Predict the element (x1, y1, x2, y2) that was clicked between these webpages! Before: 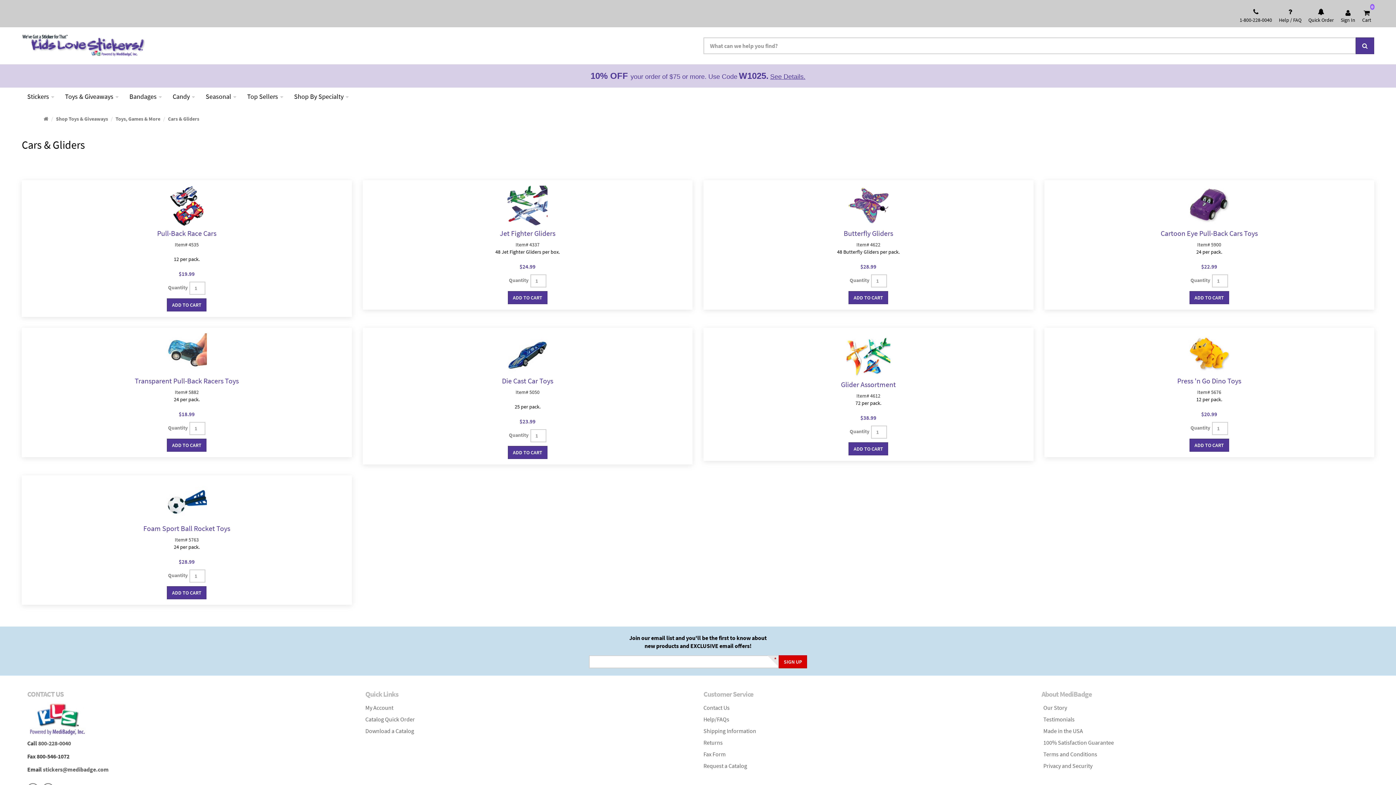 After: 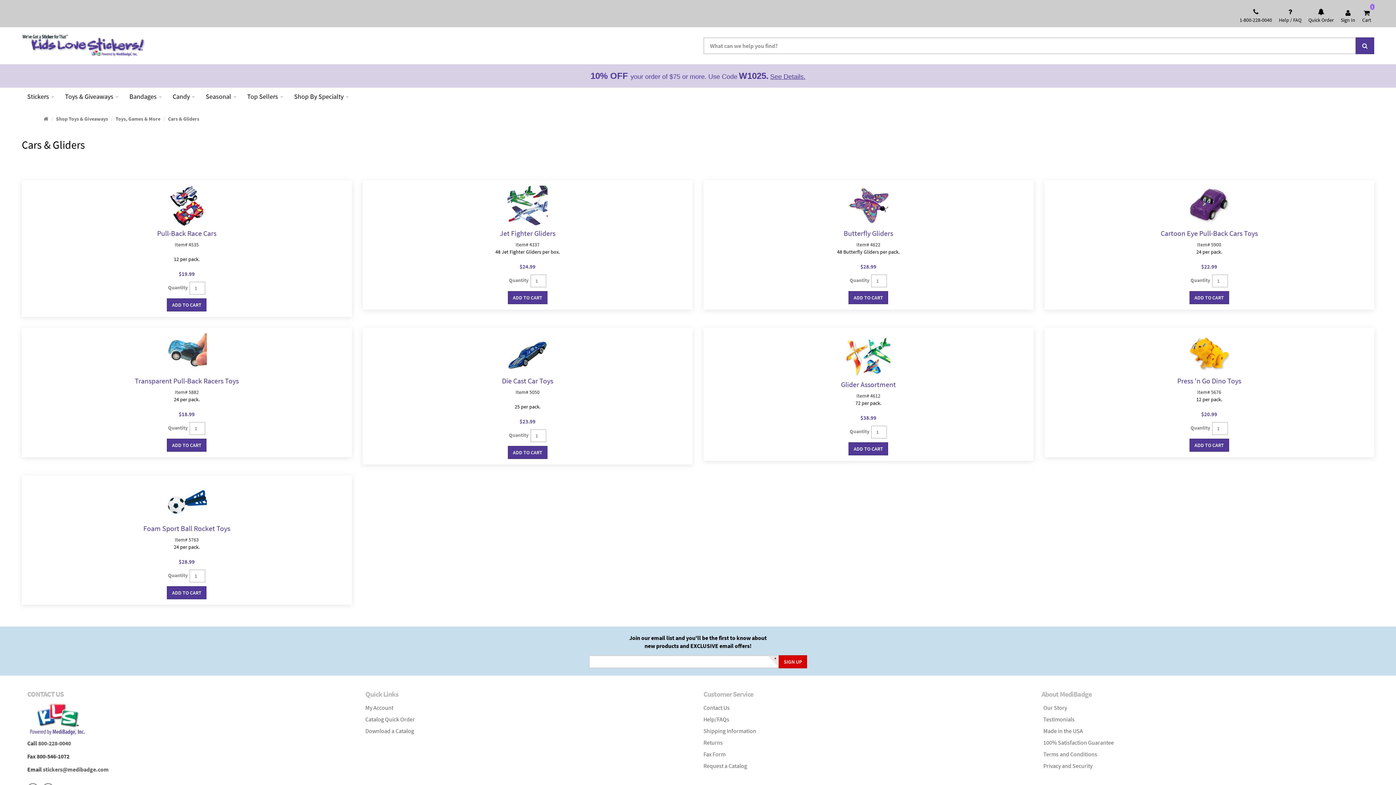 Action: bbox: (507, 446, 547, 459) label: ADD TO CART